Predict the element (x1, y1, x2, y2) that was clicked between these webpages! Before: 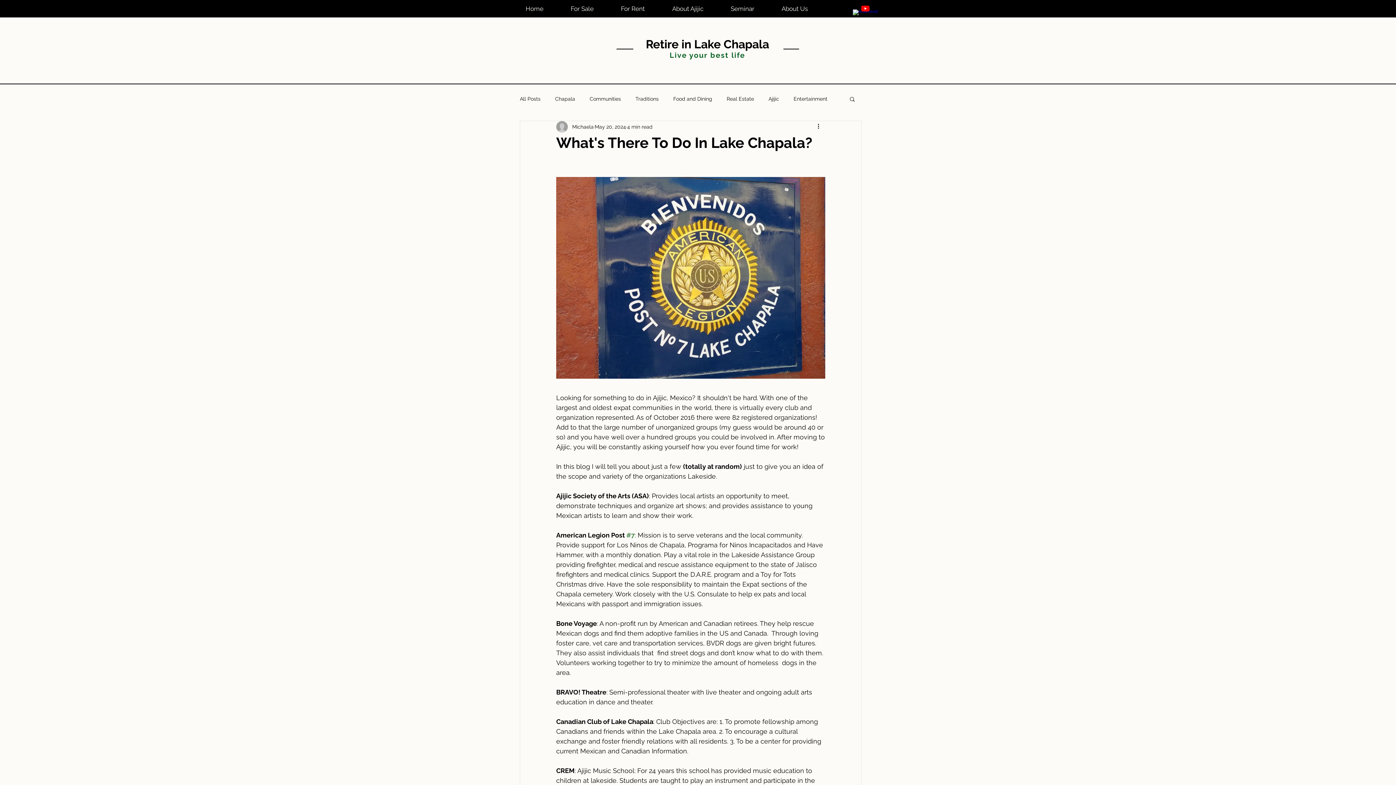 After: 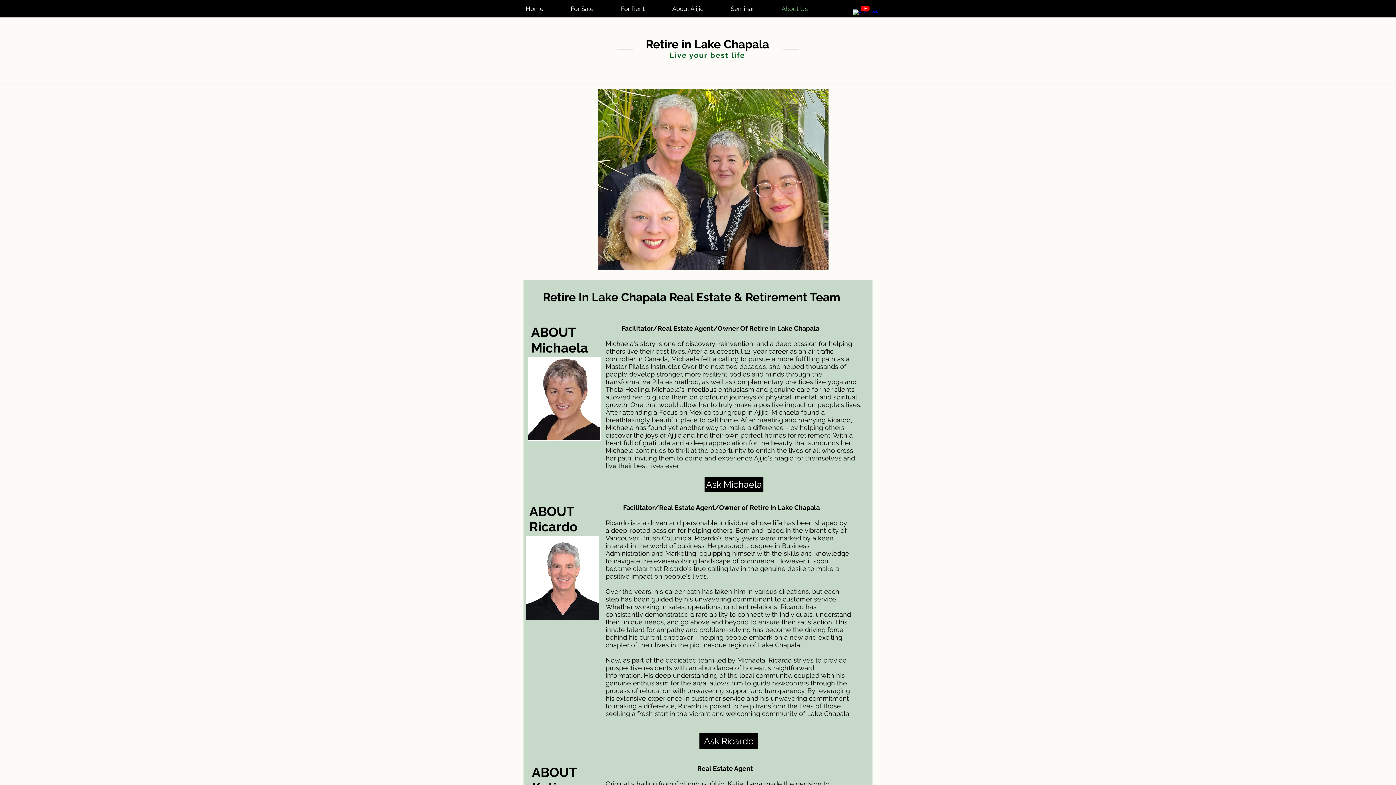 Action: label: About Us bbox: (776, 4, 829, 13)